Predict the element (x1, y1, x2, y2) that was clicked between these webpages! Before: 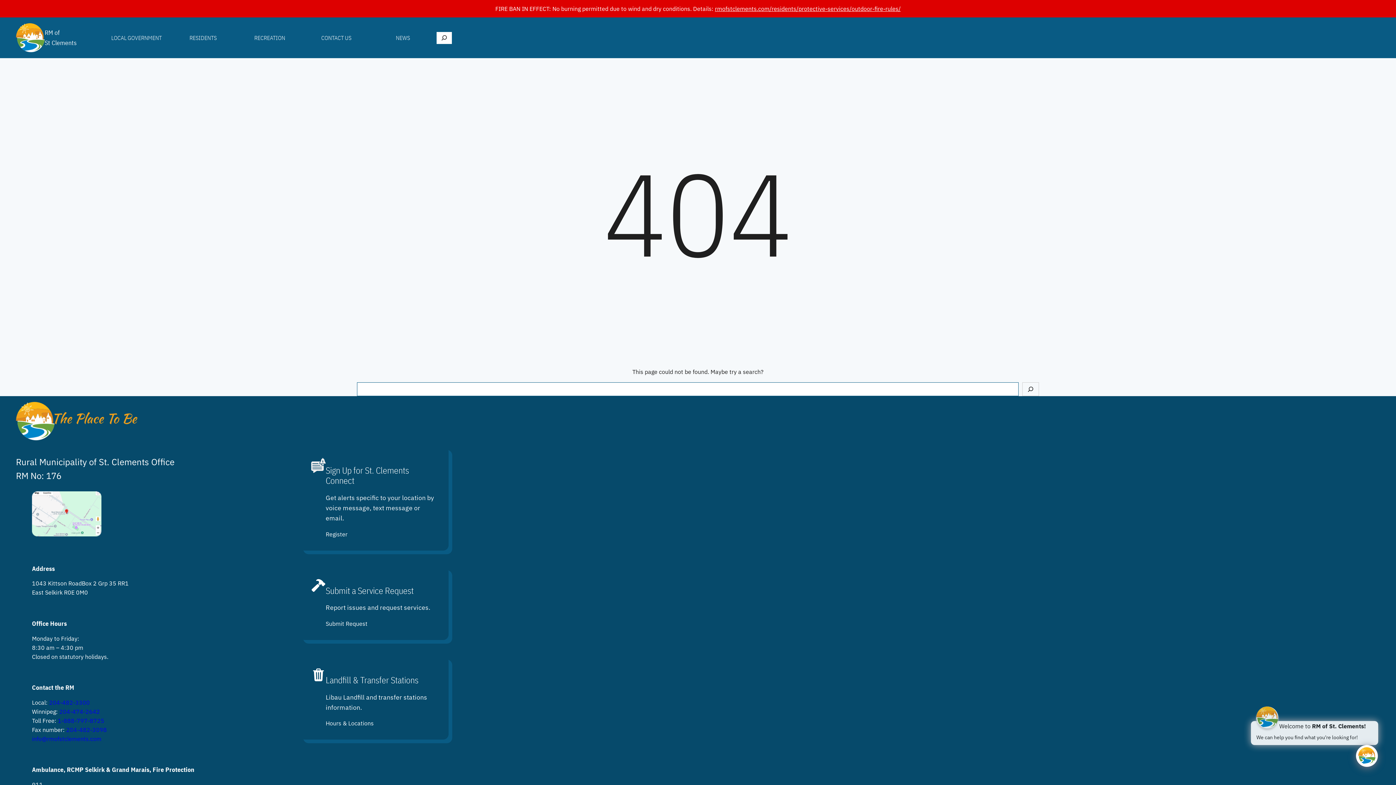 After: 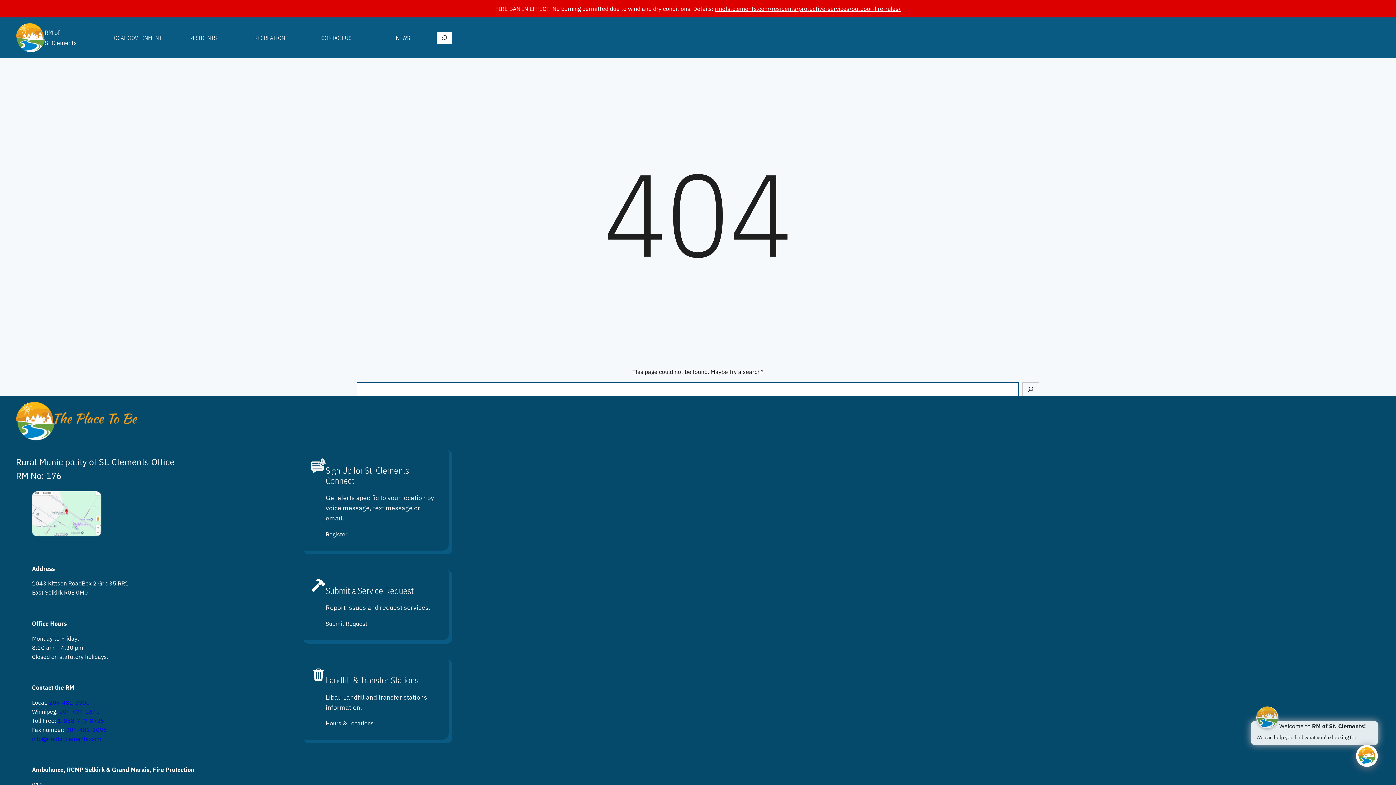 Action: bbox: (59, 708, 100, 715) label: 204-474-2642